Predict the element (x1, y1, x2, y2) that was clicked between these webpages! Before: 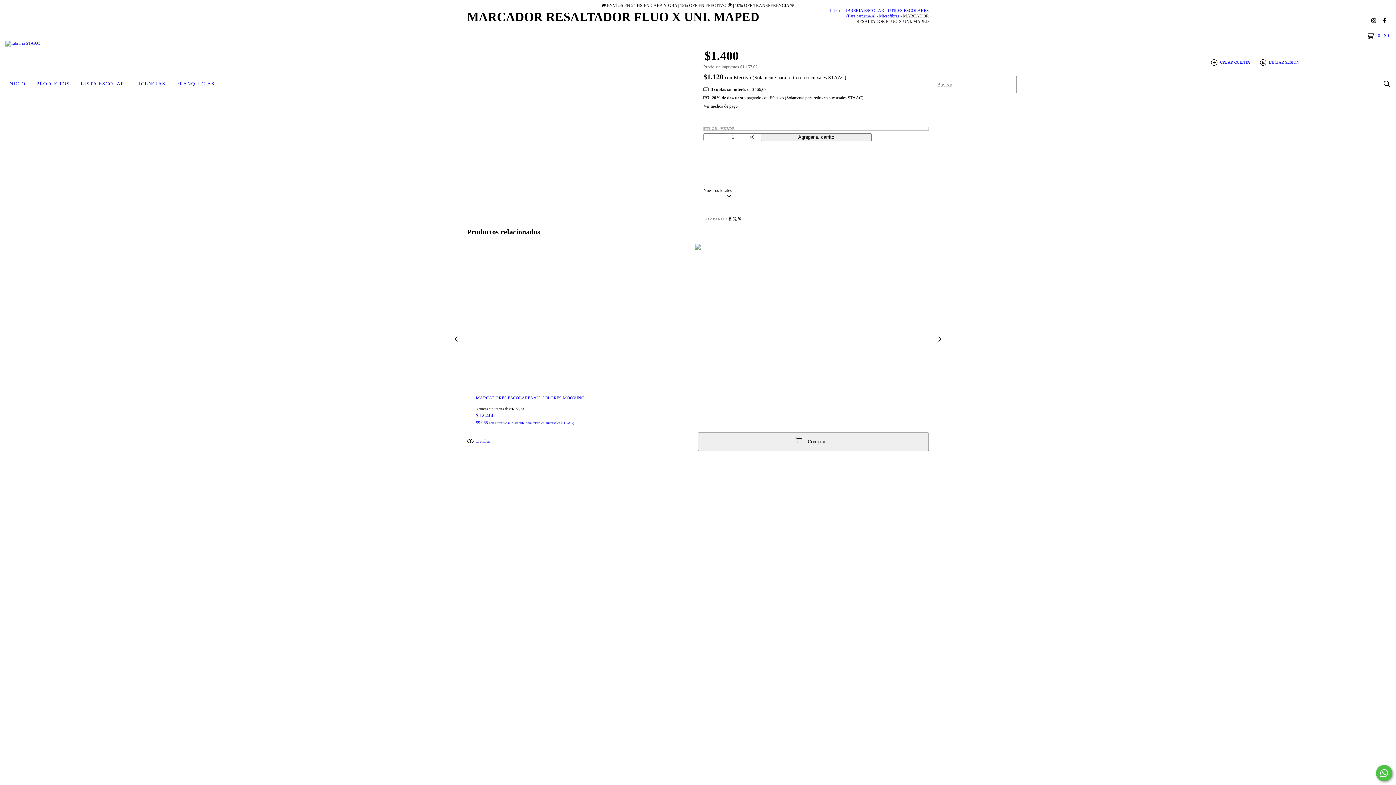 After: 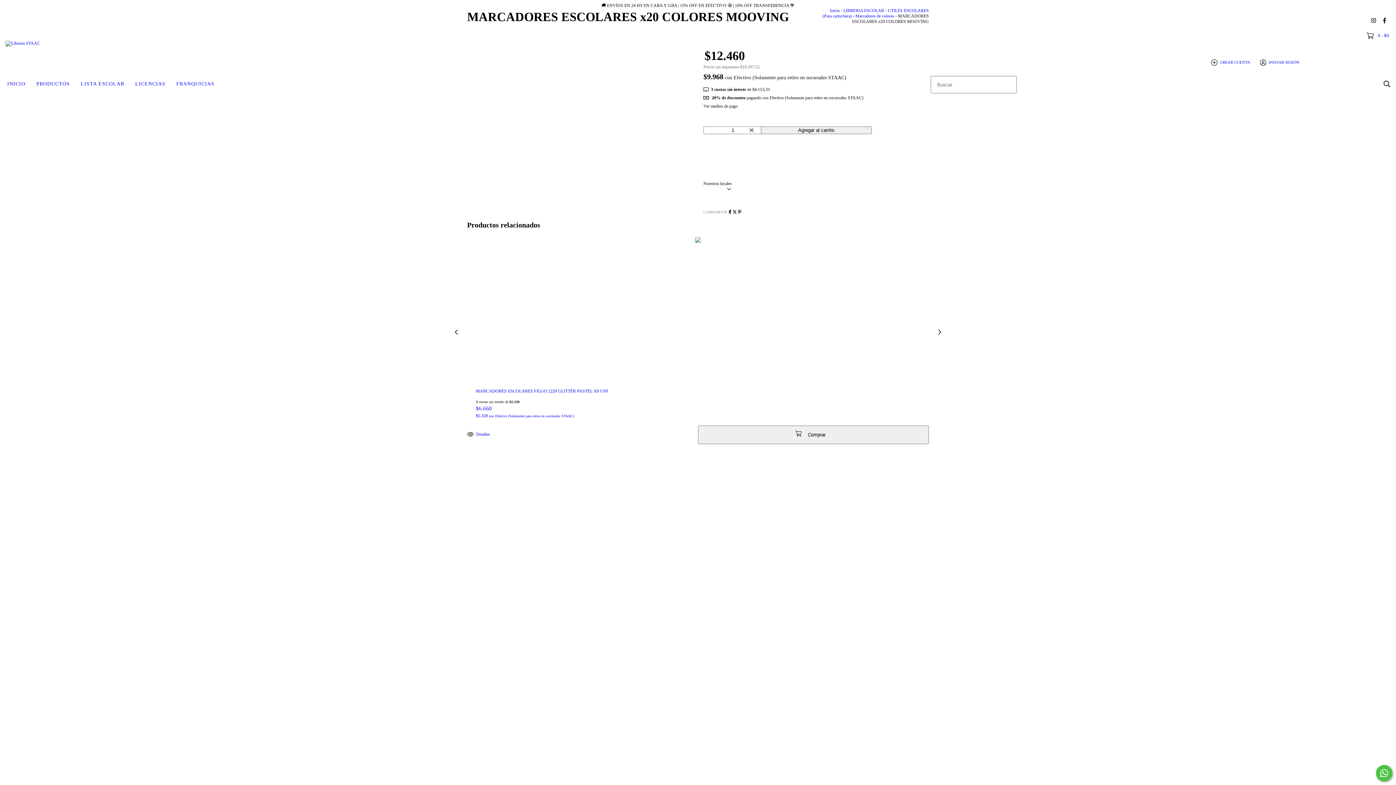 Action: label: MARCADORES ESCOLARES x20 COLORES MOOVING bbox: (467, 432, 698, 450)